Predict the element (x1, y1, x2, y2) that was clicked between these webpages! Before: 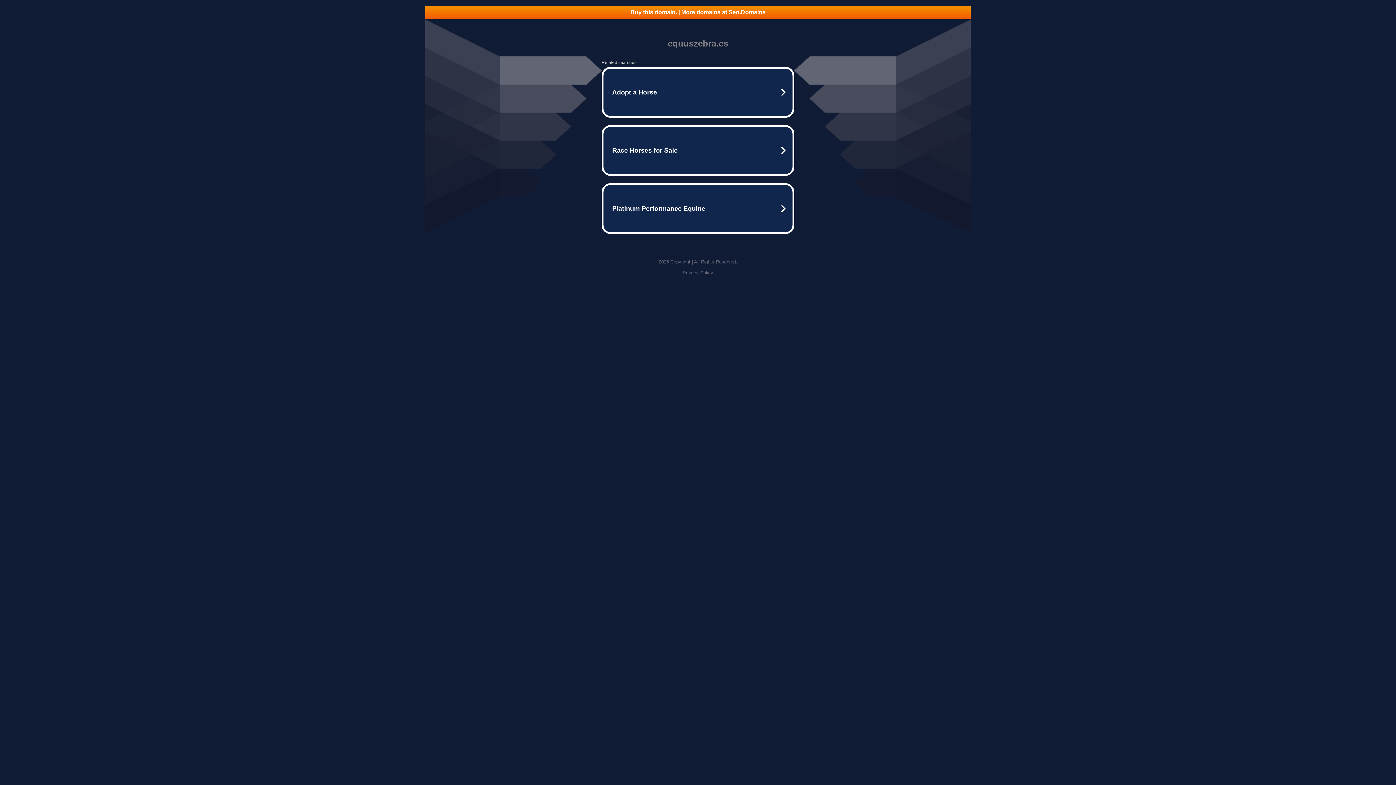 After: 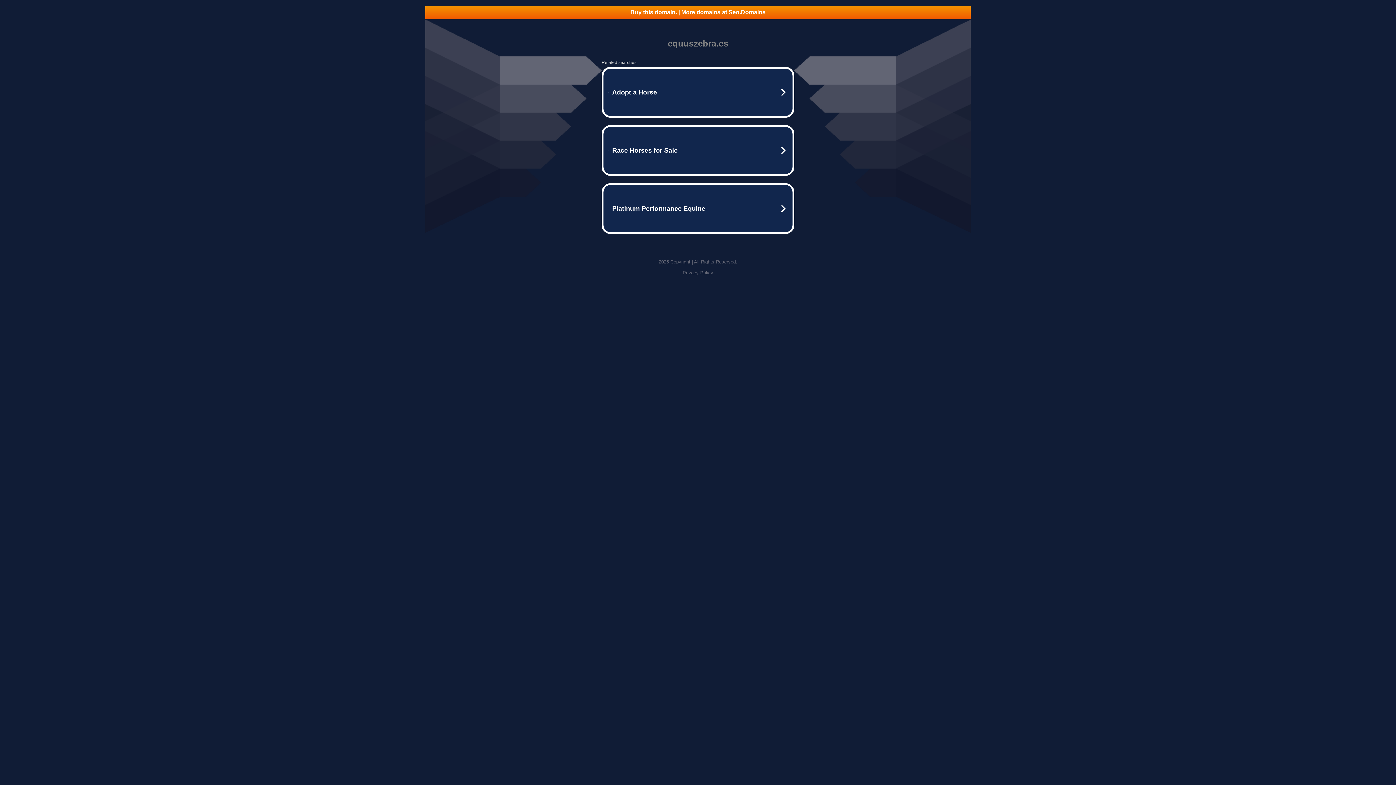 Action: bbox: (682, 270, 713, 275) label: Privacy Policy